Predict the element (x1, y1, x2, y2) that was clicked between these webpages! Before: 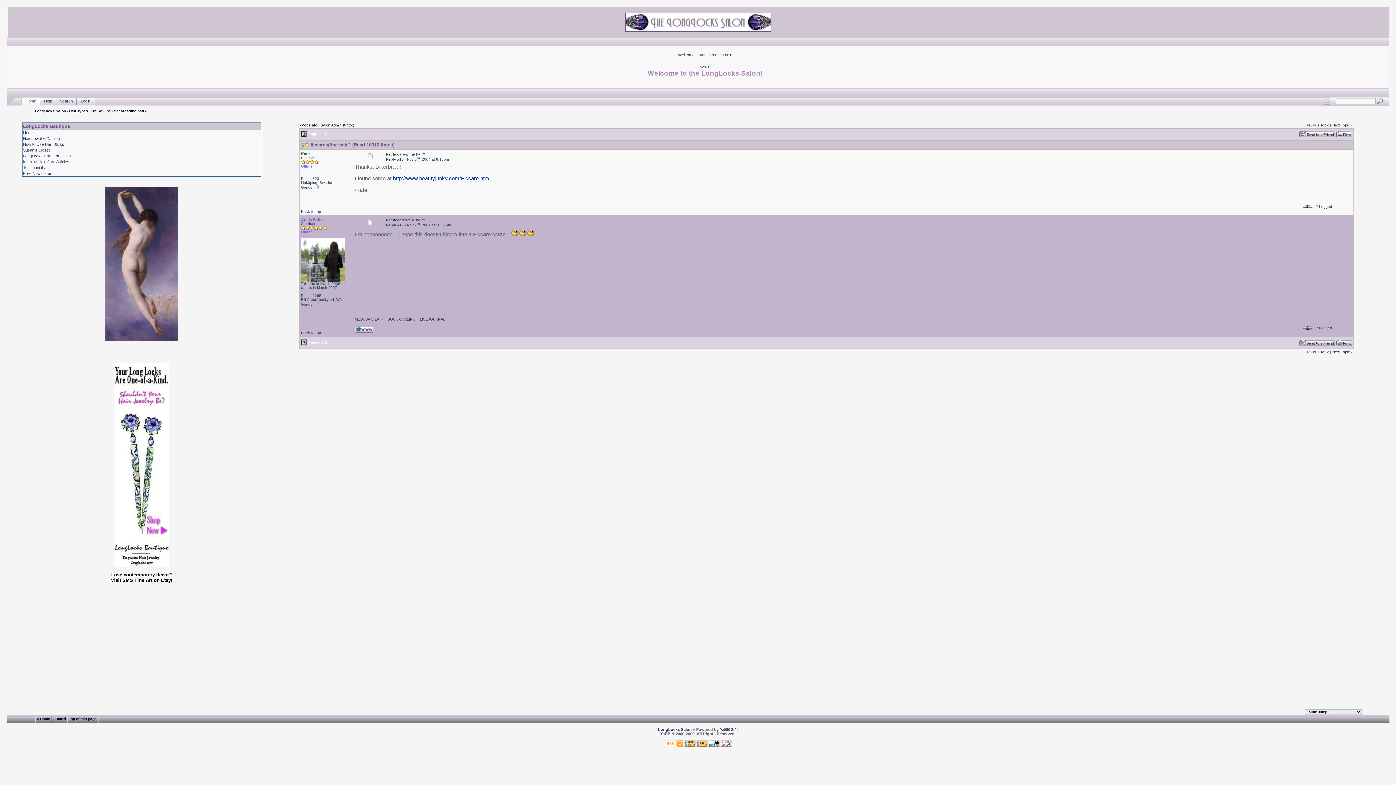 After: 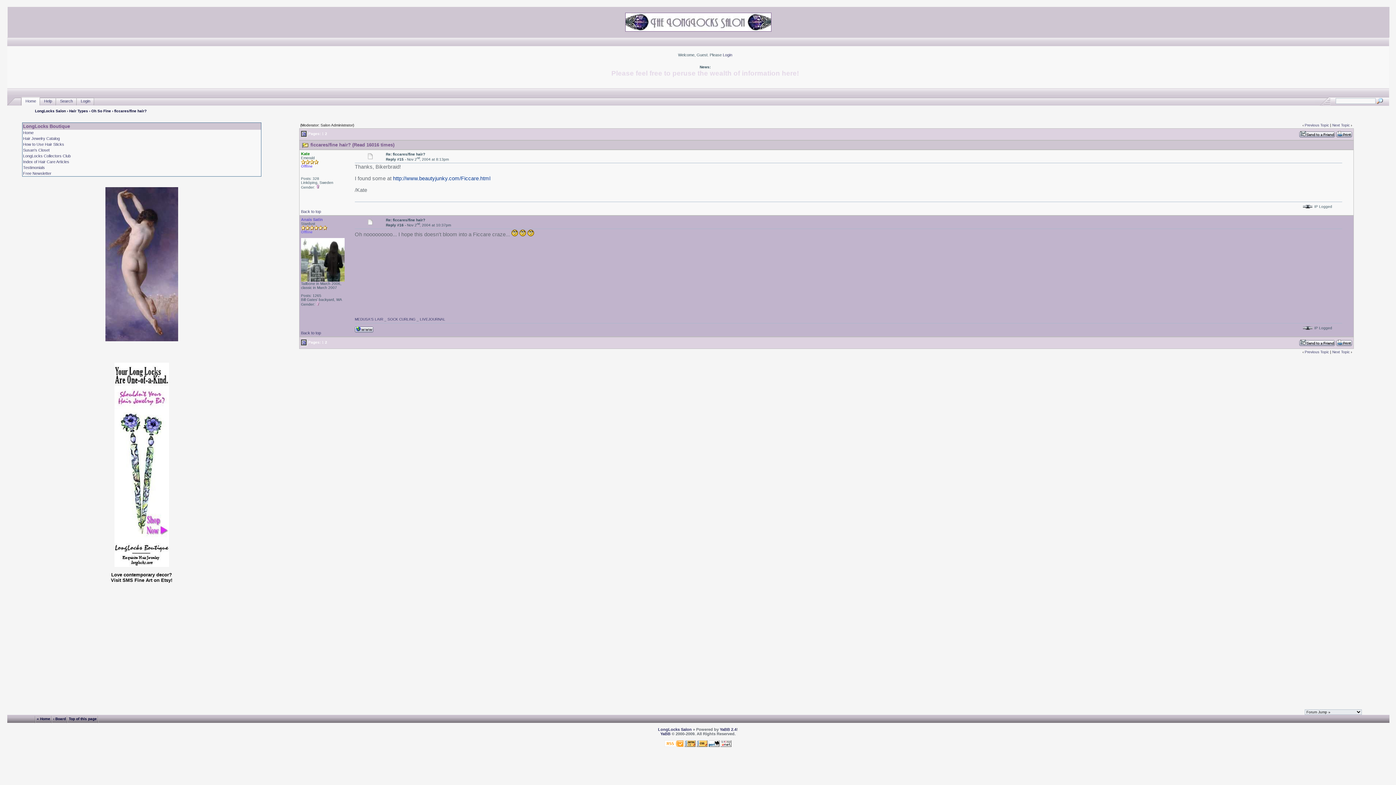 Action: bbox: (354, 329, 373, 333)